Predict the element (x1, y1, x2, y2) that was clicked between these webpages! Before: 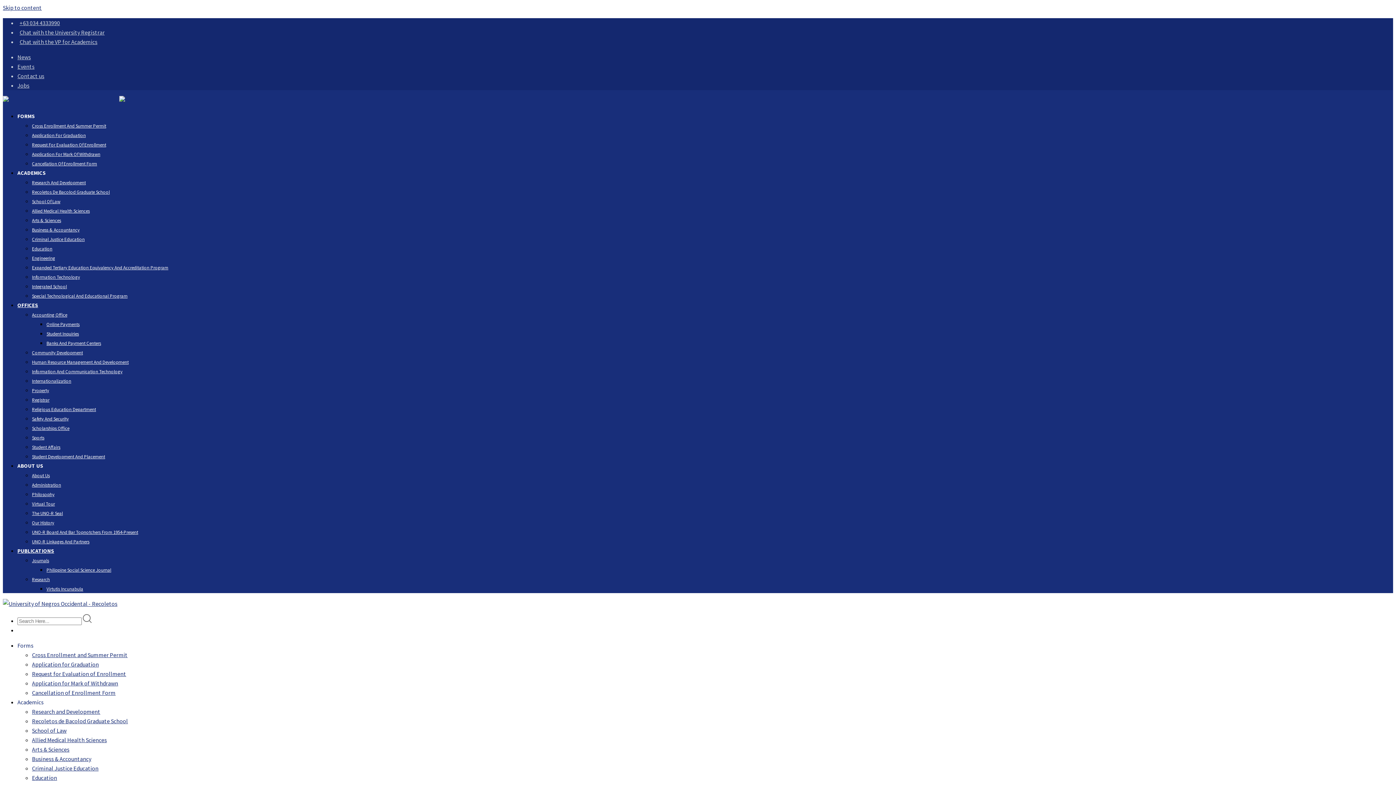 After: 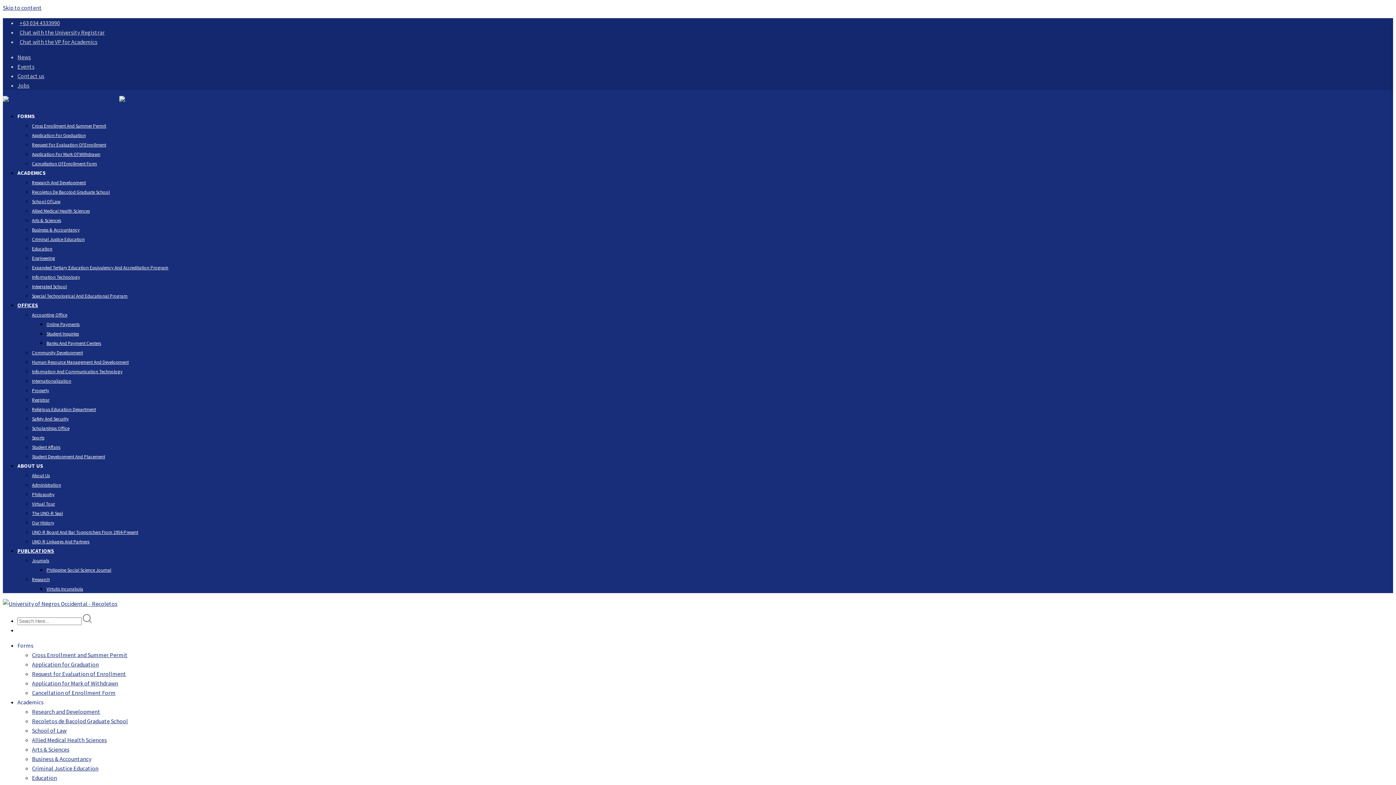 Action: label: Sports bbox: (32, 434, 44, 441)